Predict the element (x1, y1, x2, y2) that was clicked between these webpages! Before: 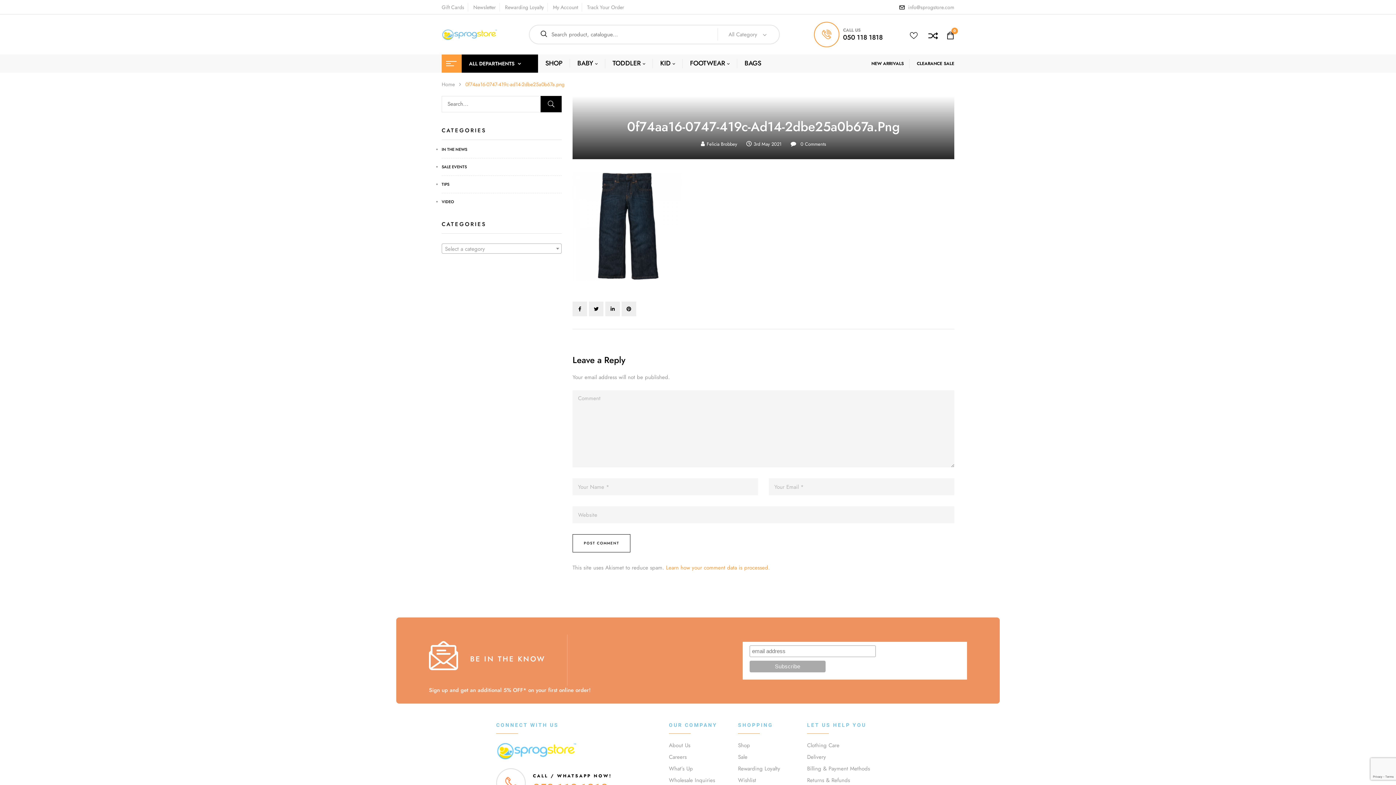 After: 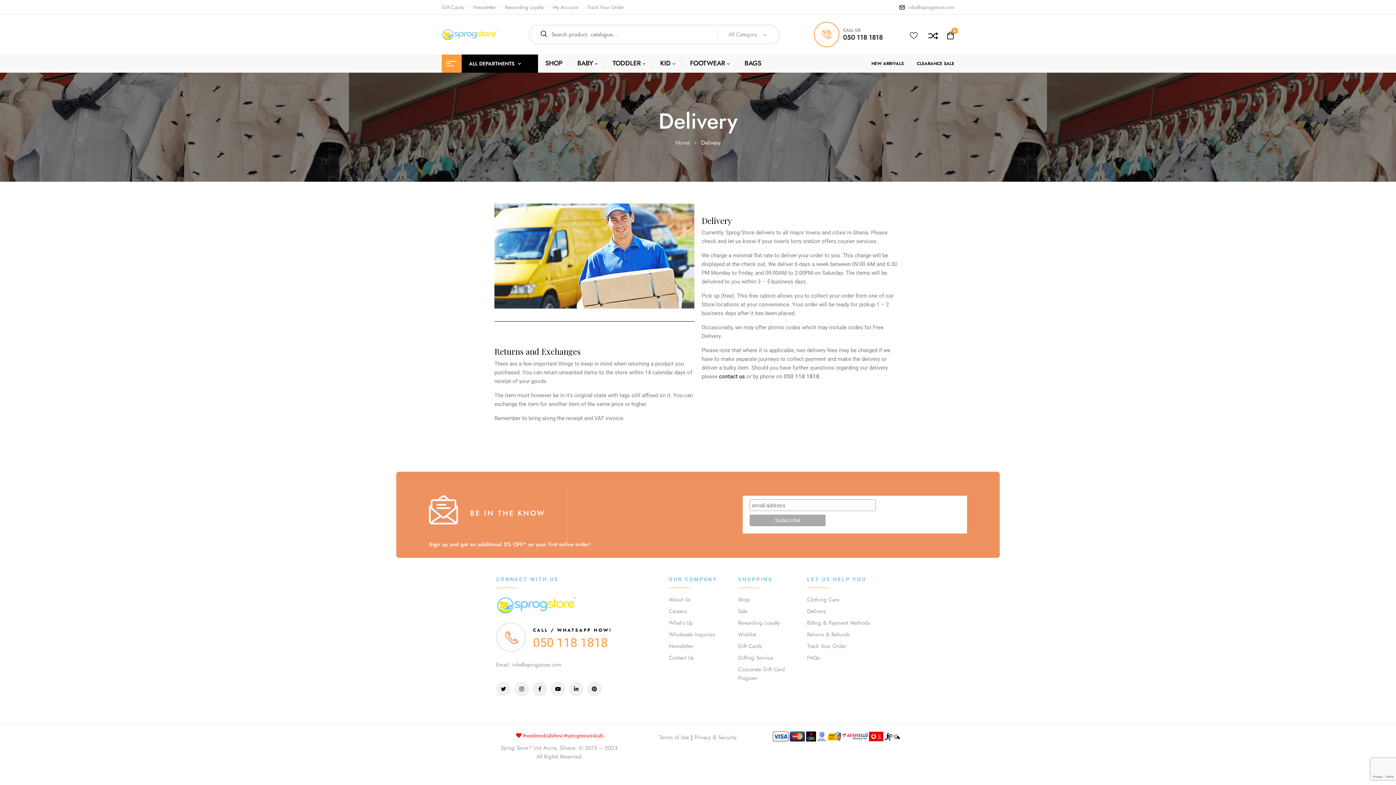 Action: label: Delivery bbox: (807, 753, 826, 761)